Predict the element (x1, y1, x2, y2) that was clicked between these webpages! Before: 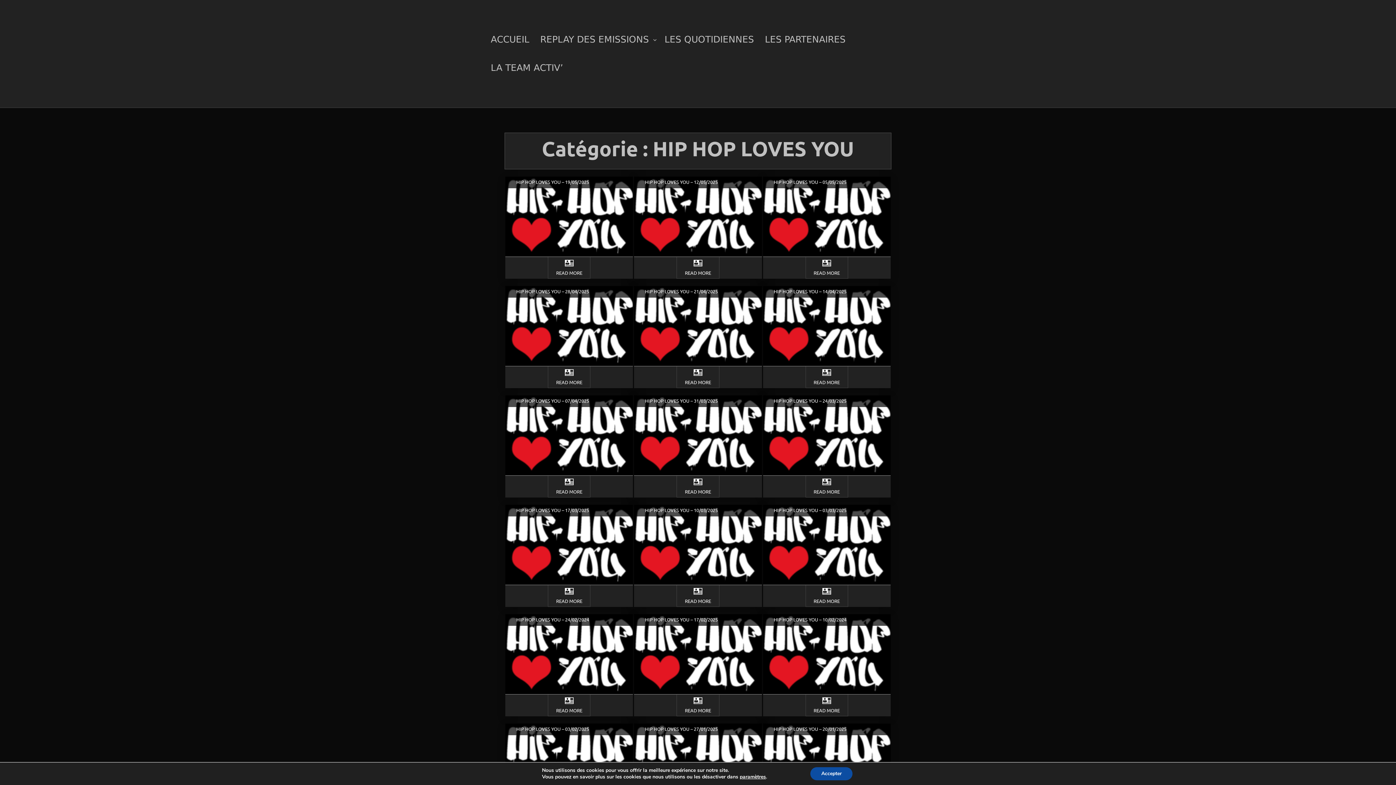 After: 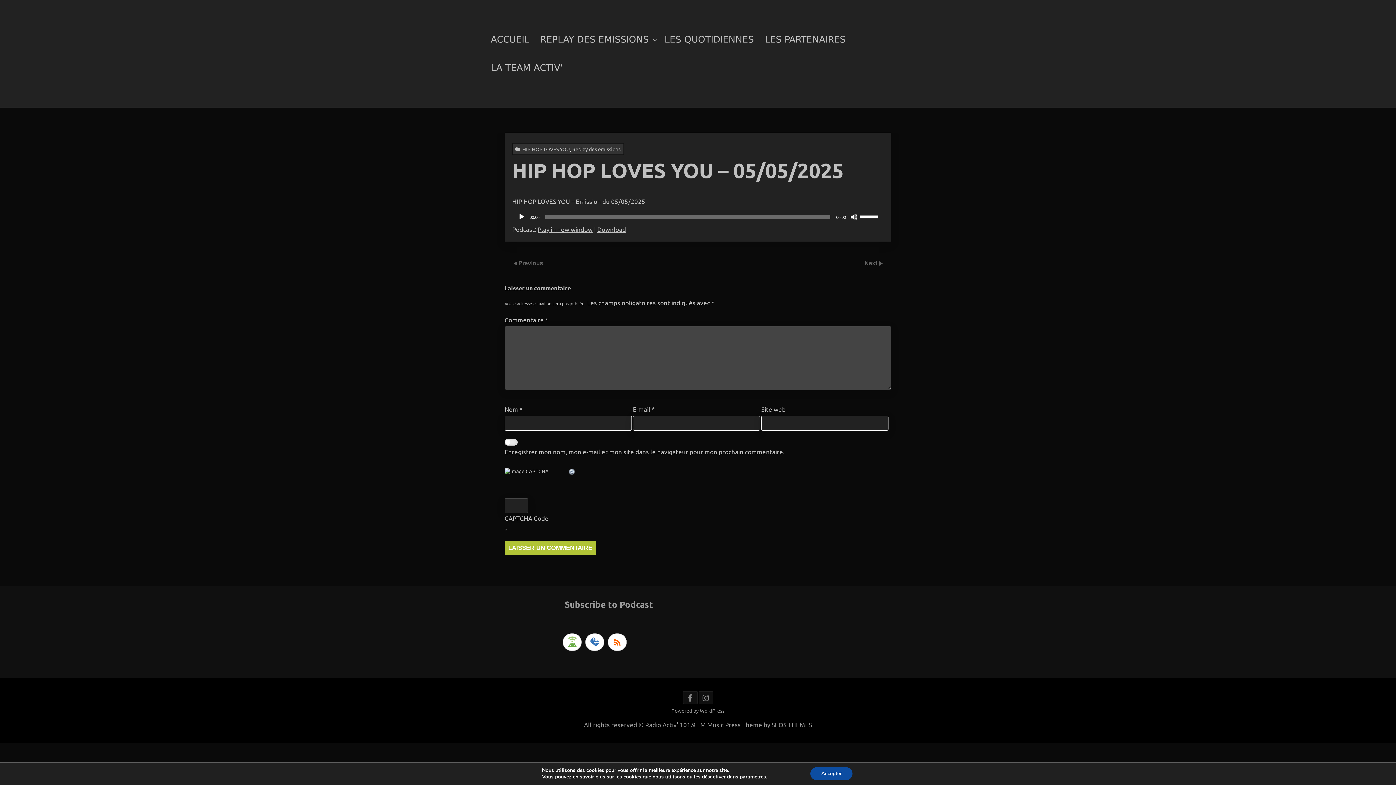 Action: bbox: (807, 266, 846, 280) label: READ MORE